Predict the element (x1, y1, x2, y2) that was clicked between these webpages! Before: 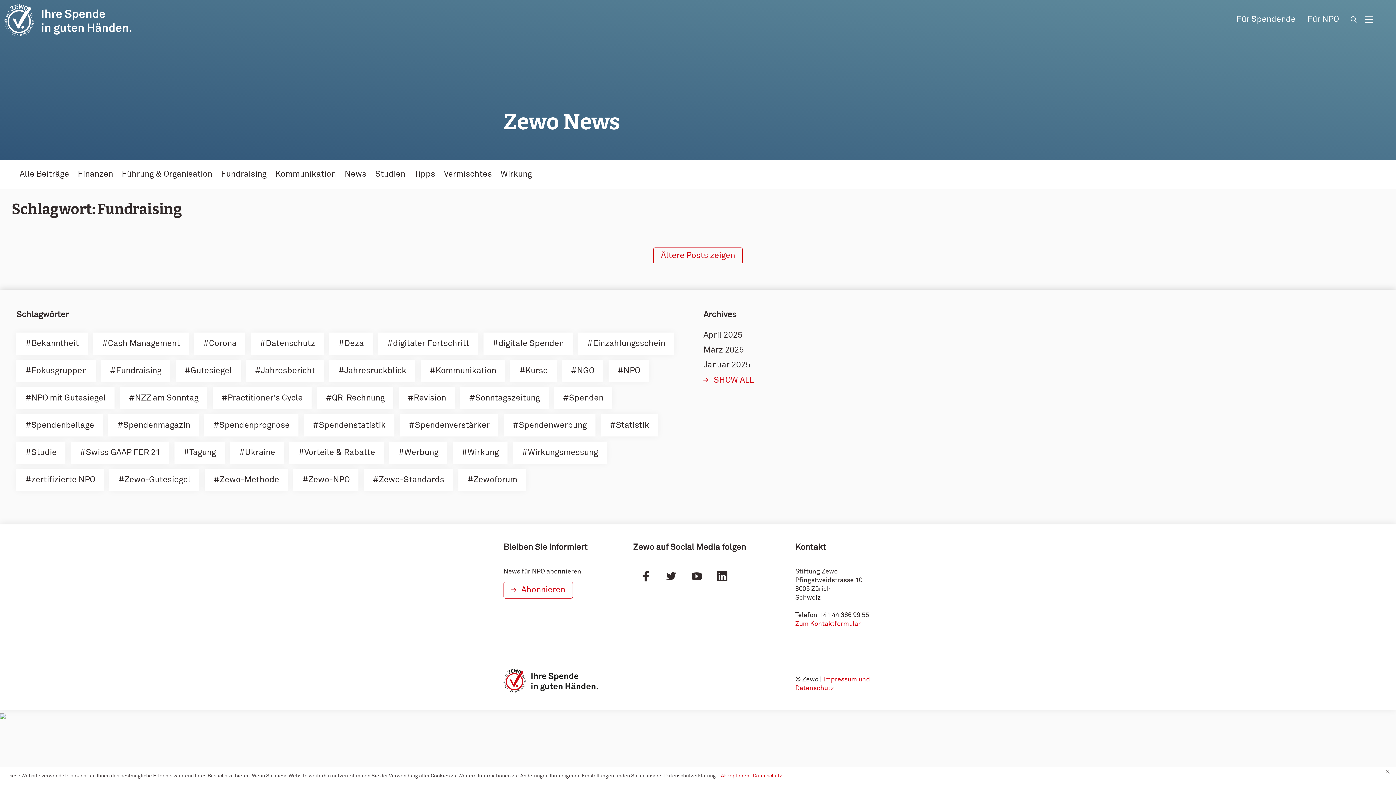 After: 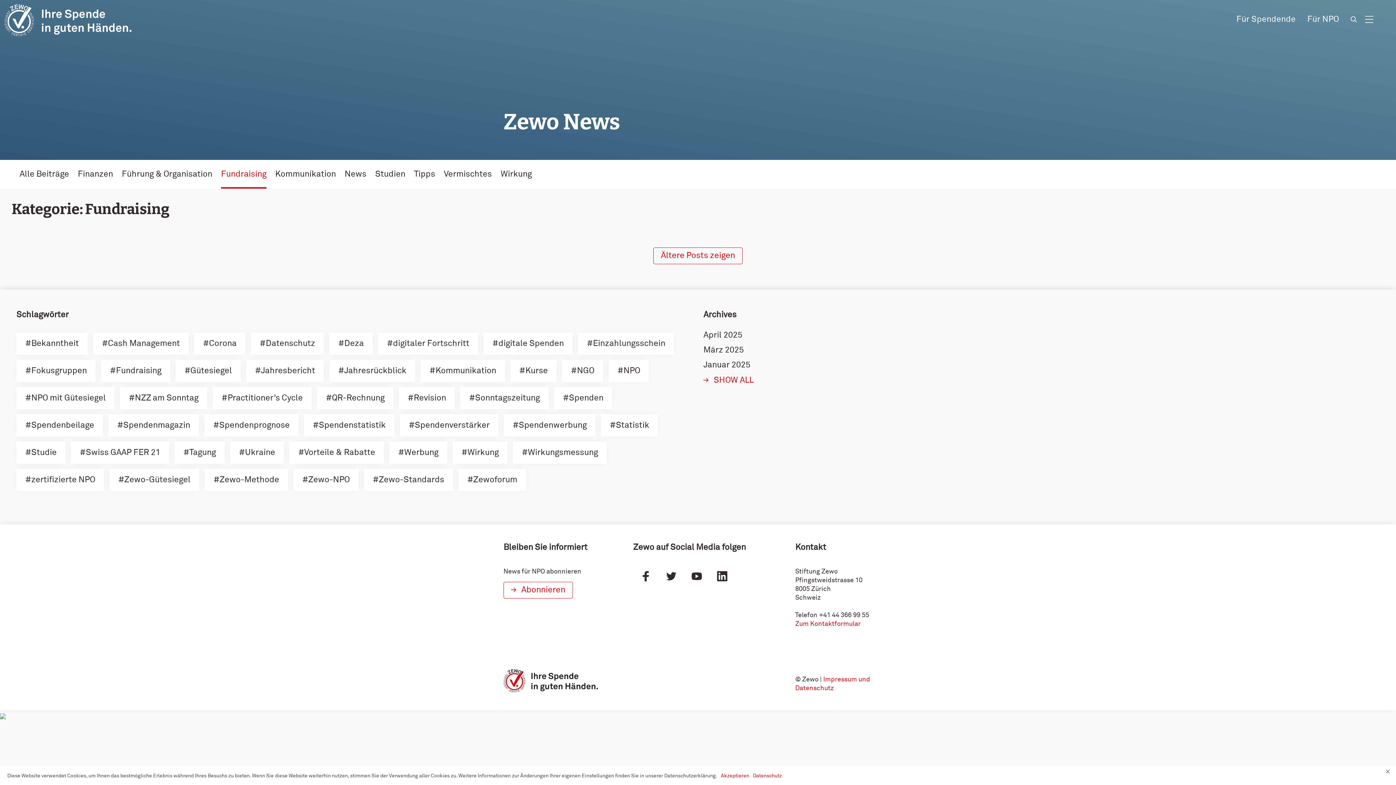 Action: bbox: (216, 160, 270, 188) label: Fundraising